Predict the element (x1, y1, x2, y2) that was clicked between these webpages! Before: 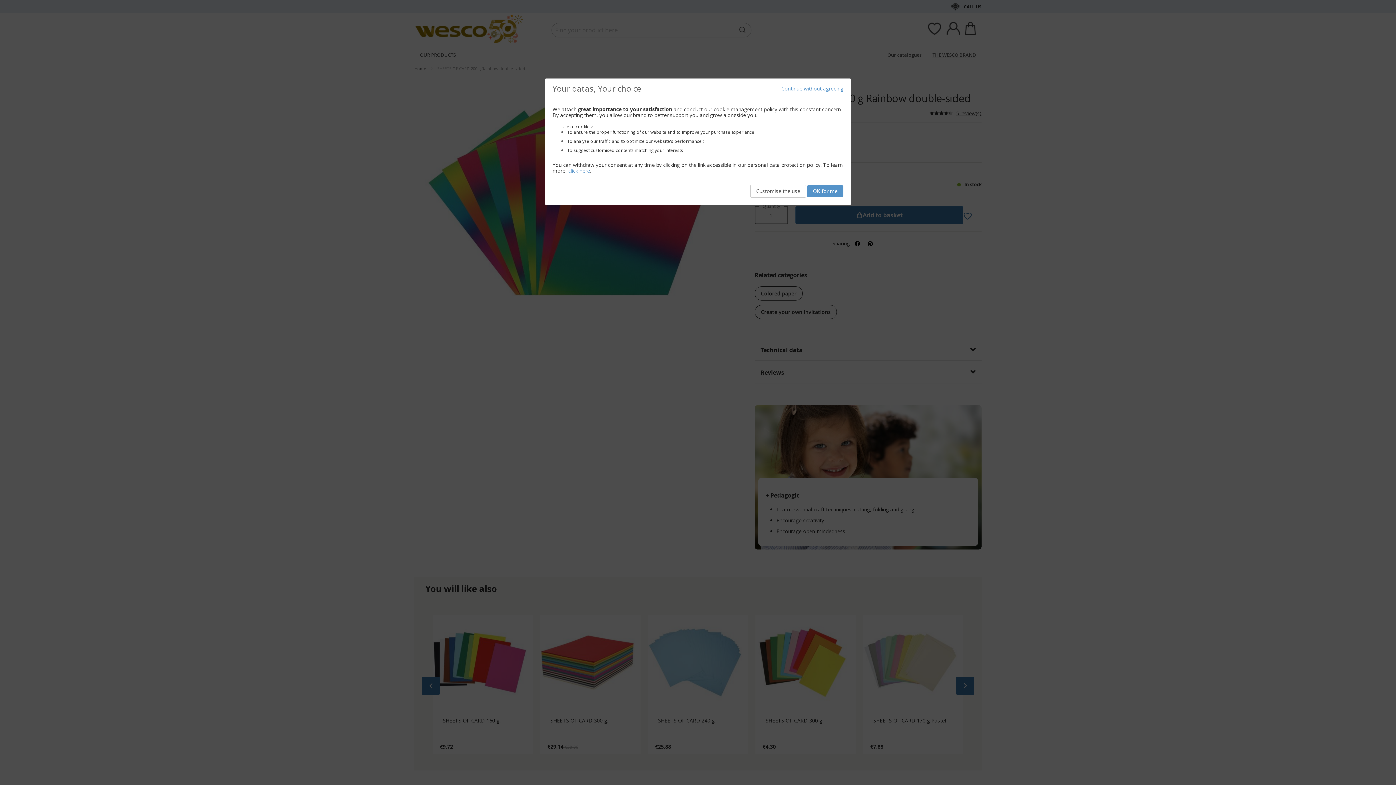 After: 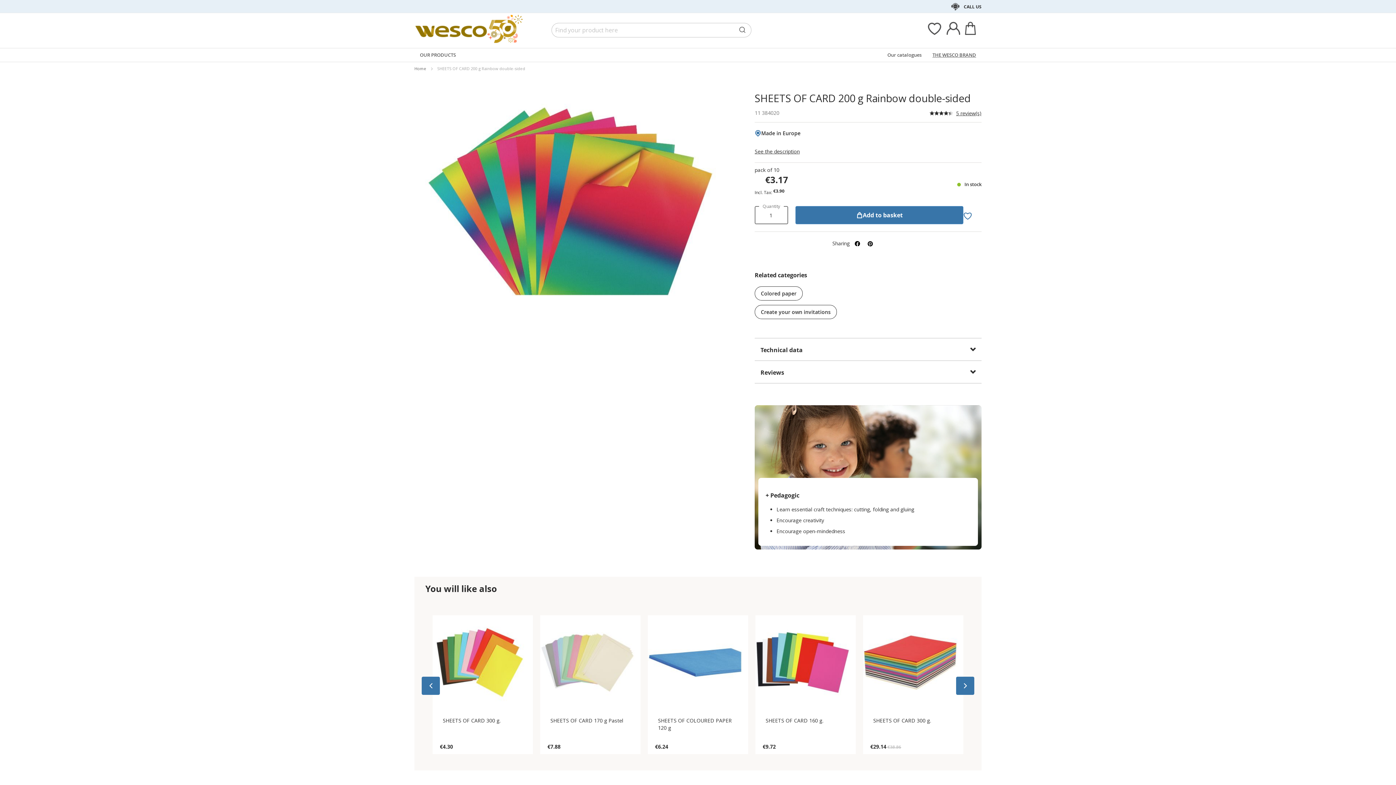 Action: label: OK for me bbox: (807, 185, 843, 197)